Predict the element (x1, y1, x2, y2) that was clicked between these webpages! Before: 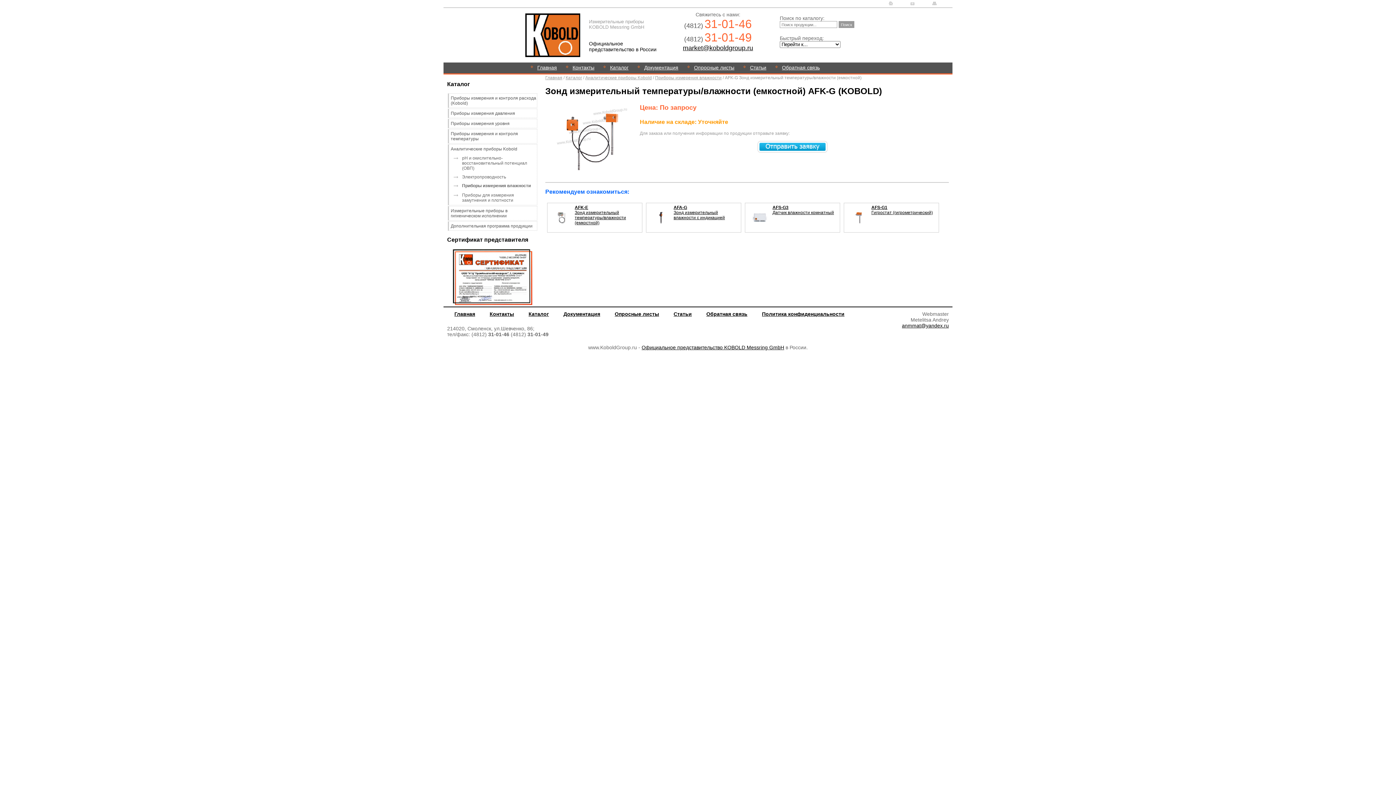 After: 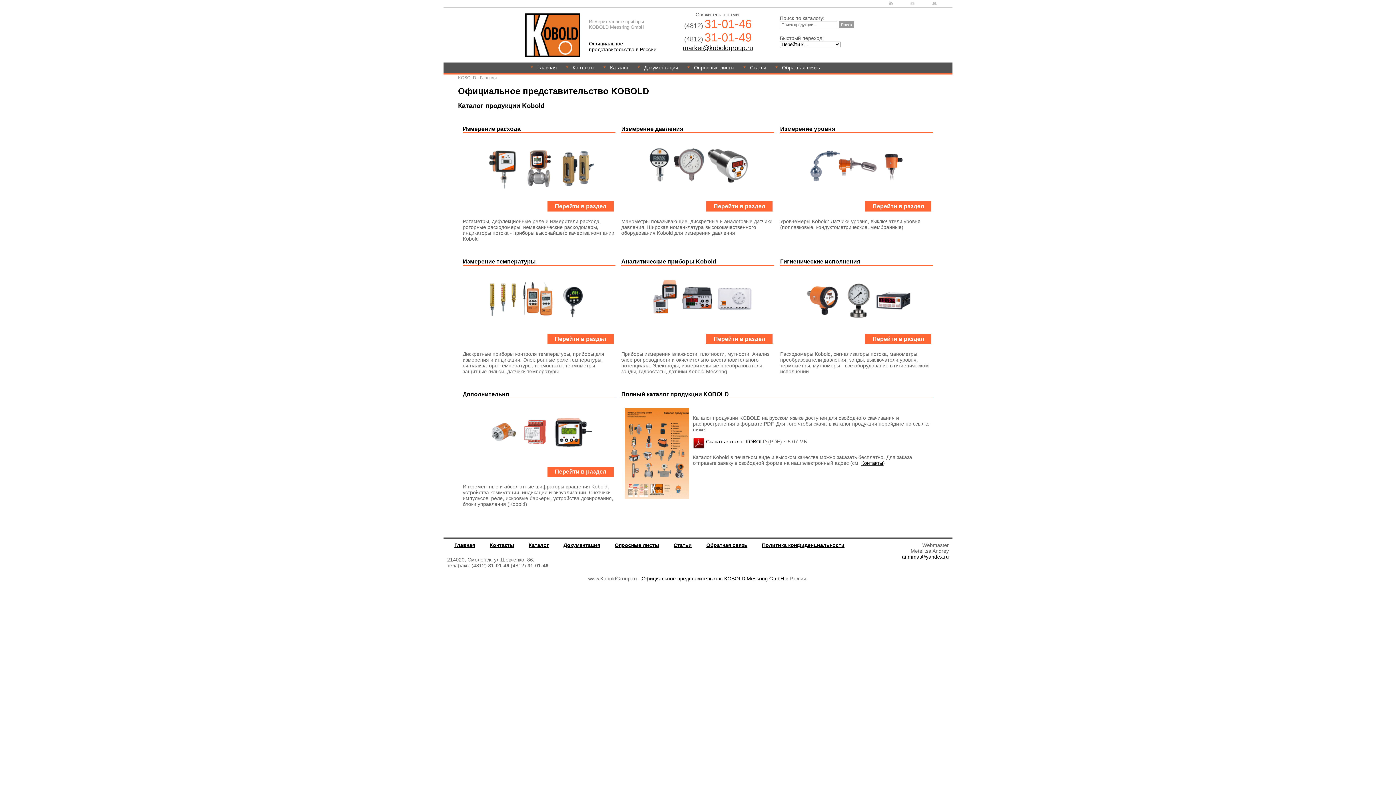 Action: bbox: (537, 64, 557, 70) label: Главная